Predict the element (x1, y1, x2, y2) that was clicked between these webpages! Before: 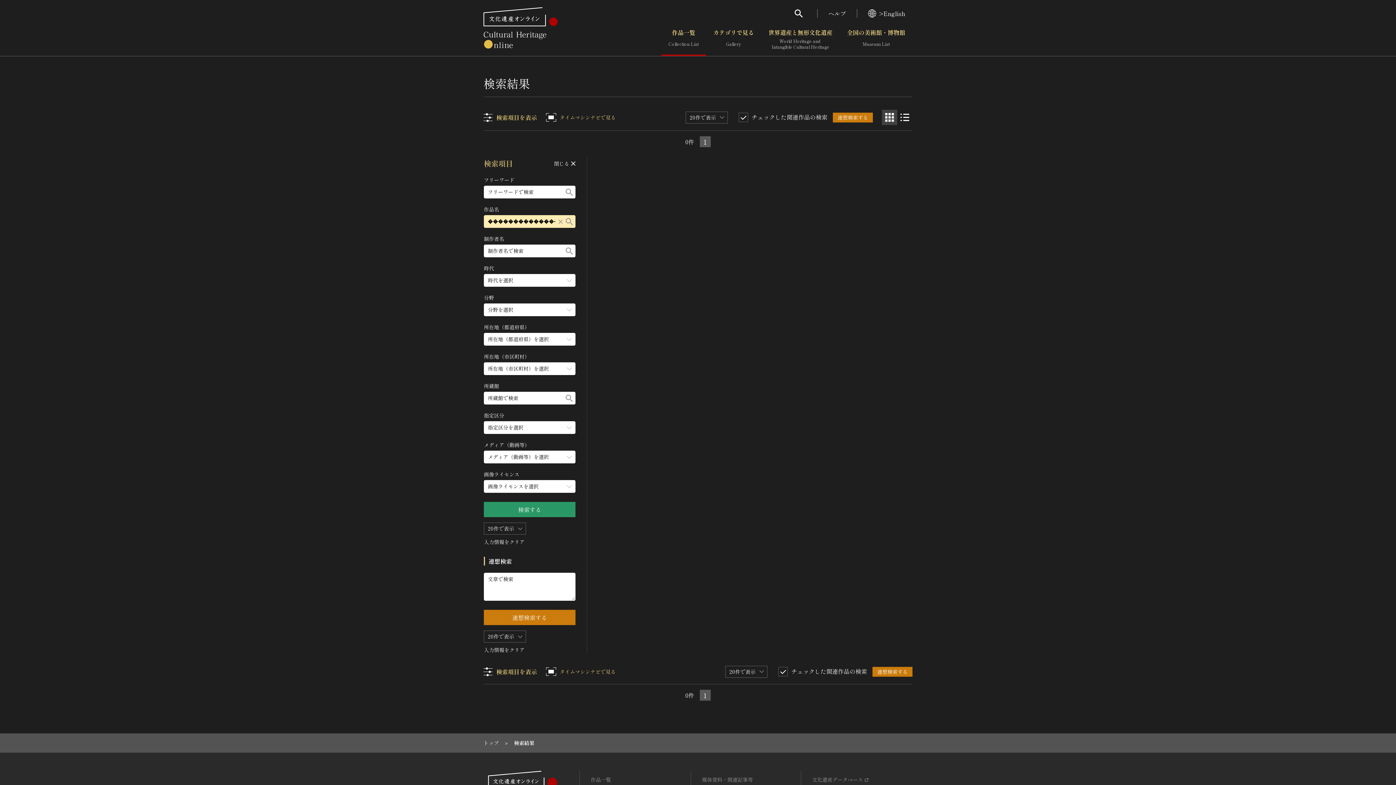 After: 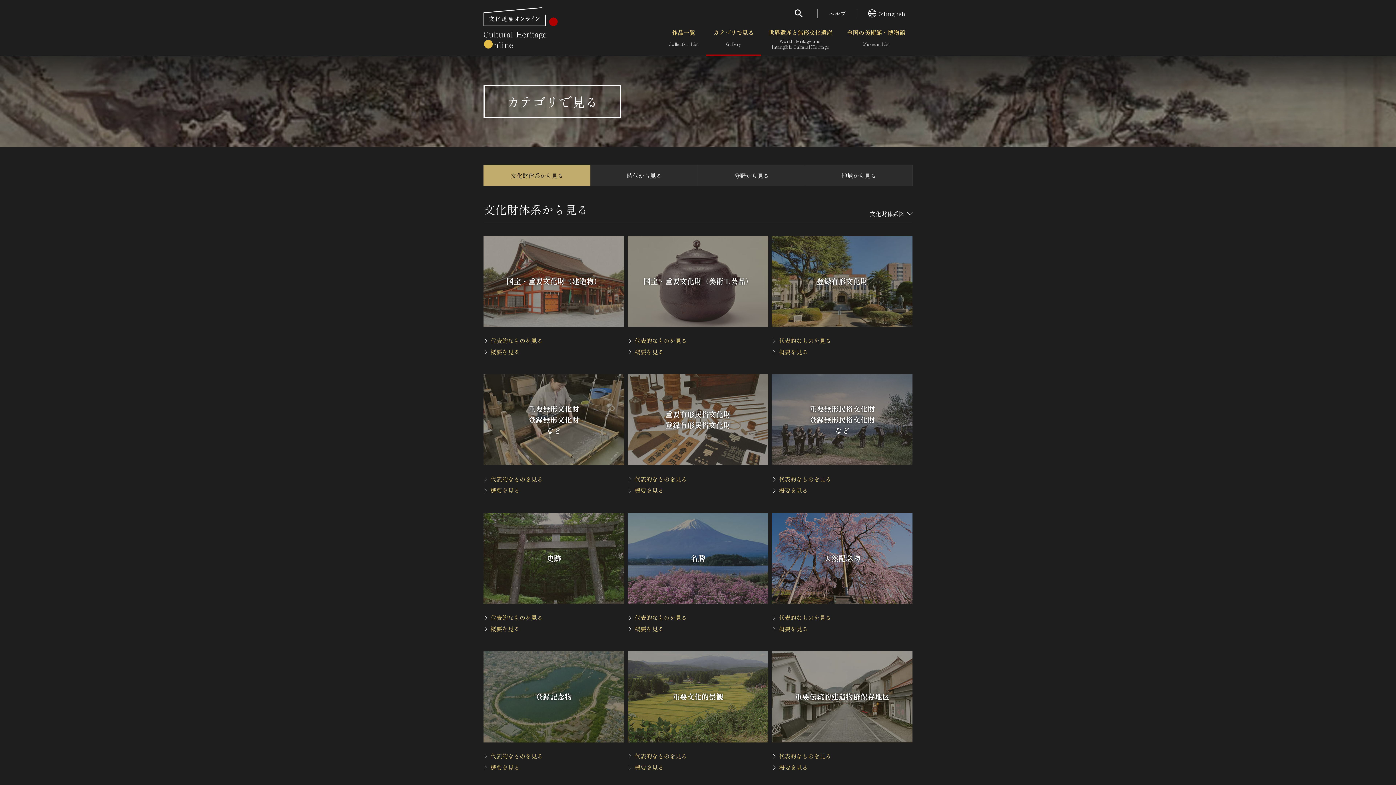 Action: label: カテゴリで見る
Gallery bbox: (706, 23, 761, 56)